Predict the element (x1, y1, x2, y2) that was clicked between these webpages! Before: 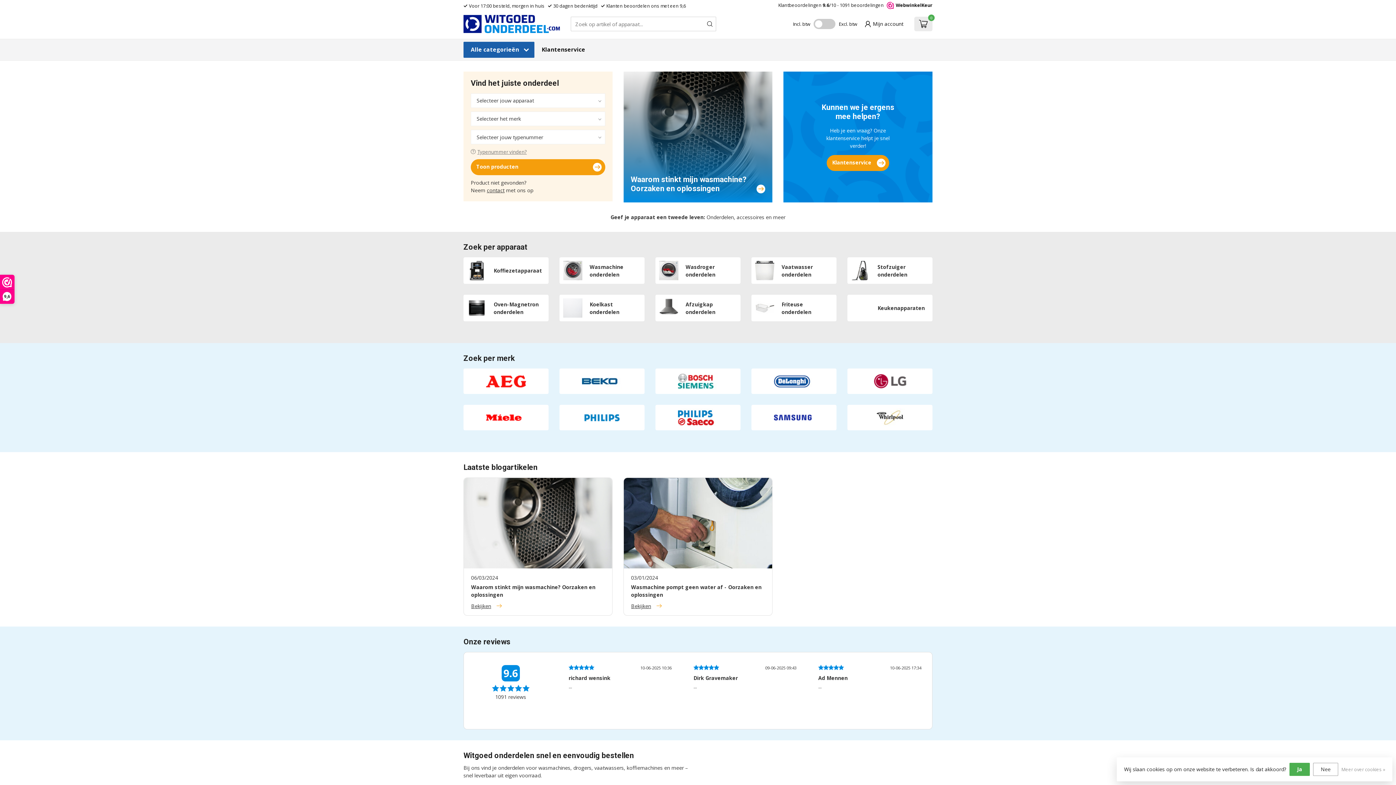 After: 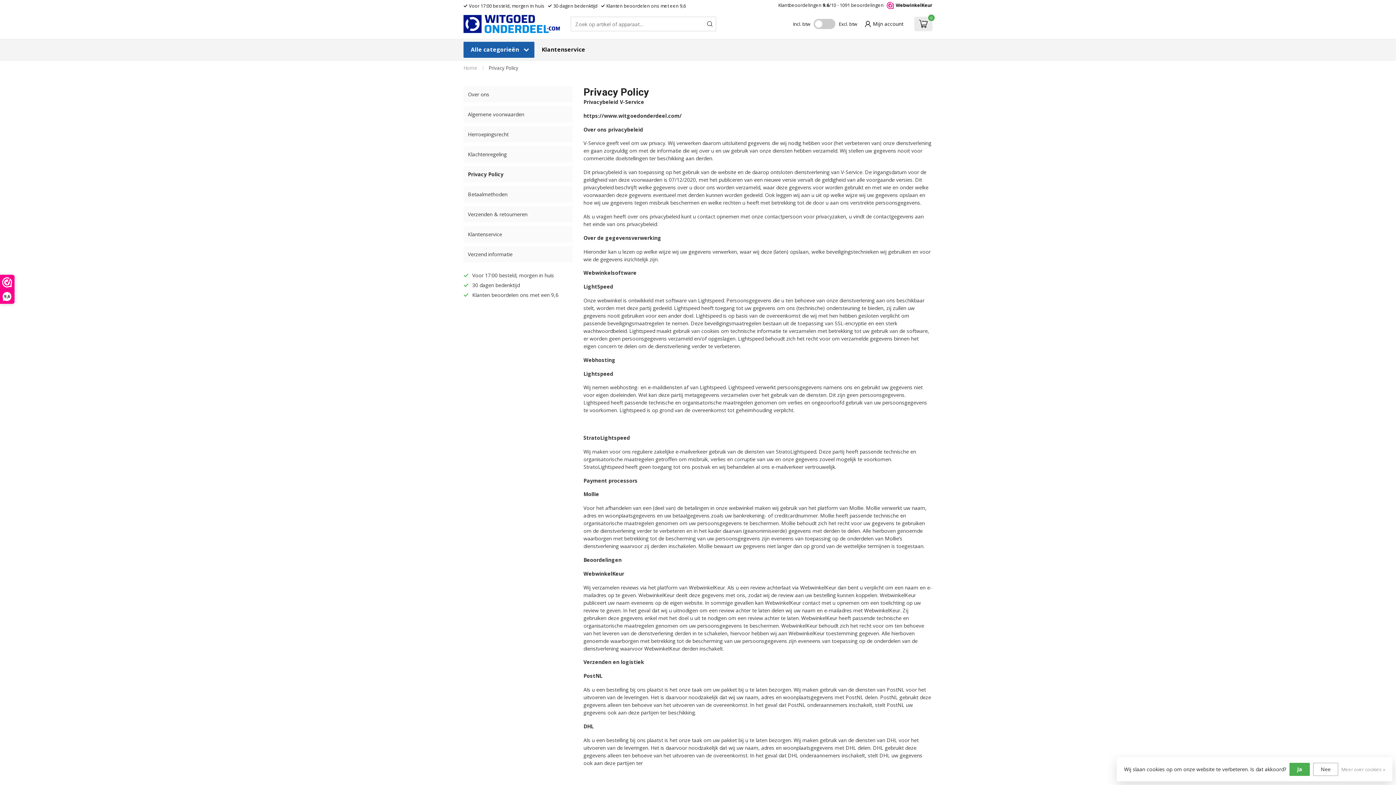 Action: label: Meer over cookies » bbox: (1341, 765, 1385, 774)